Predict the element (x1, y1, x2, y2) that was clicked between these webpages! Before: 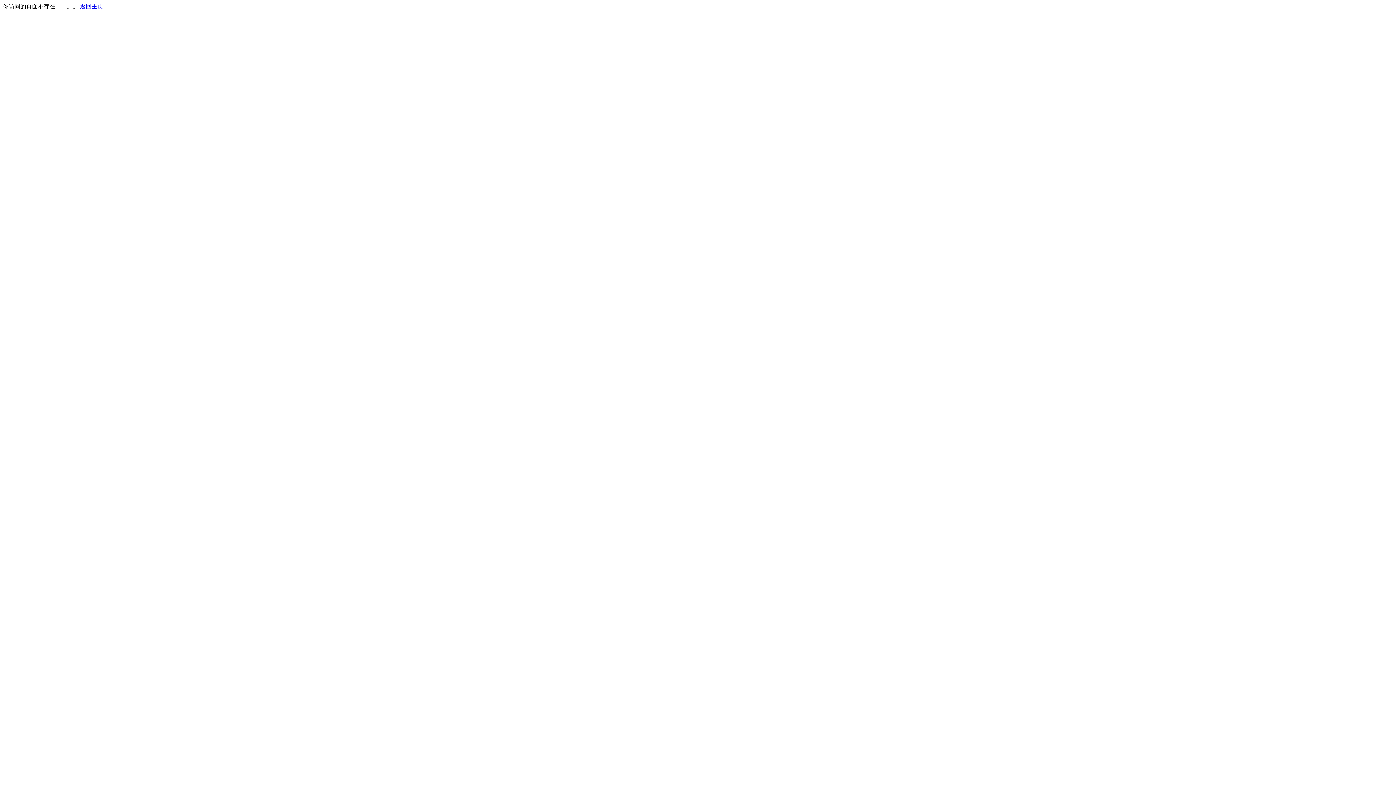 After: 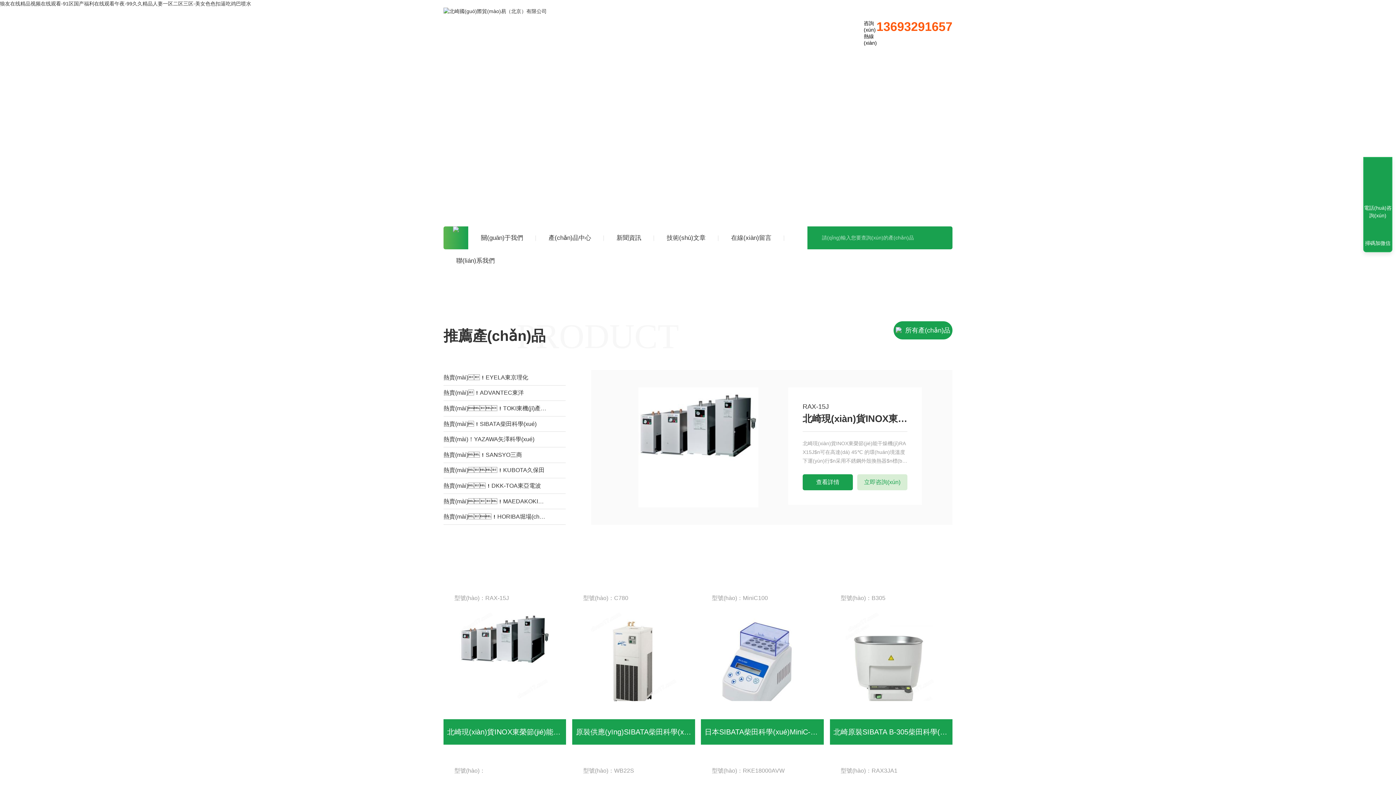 Action: label: 返回主页 bbox: (80, 3, 103, 9)